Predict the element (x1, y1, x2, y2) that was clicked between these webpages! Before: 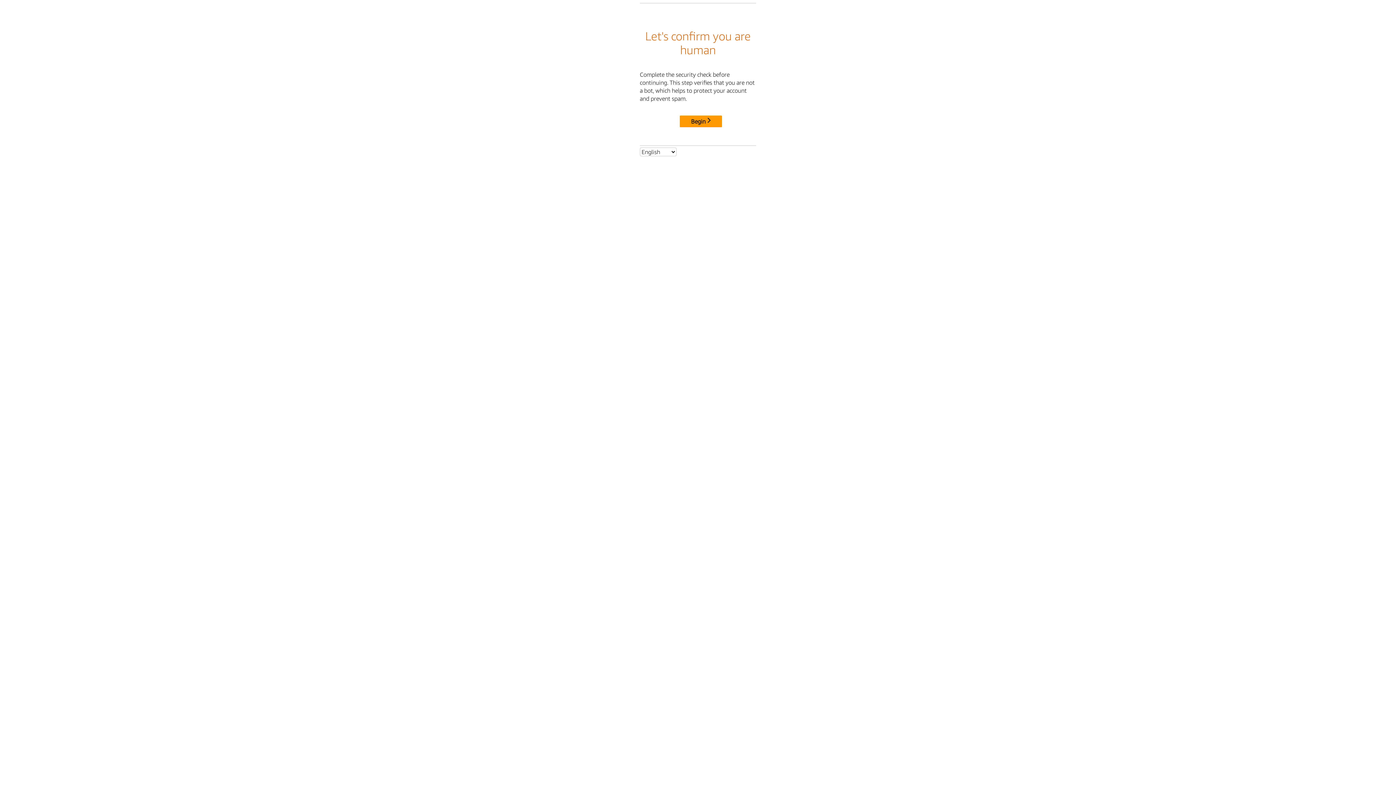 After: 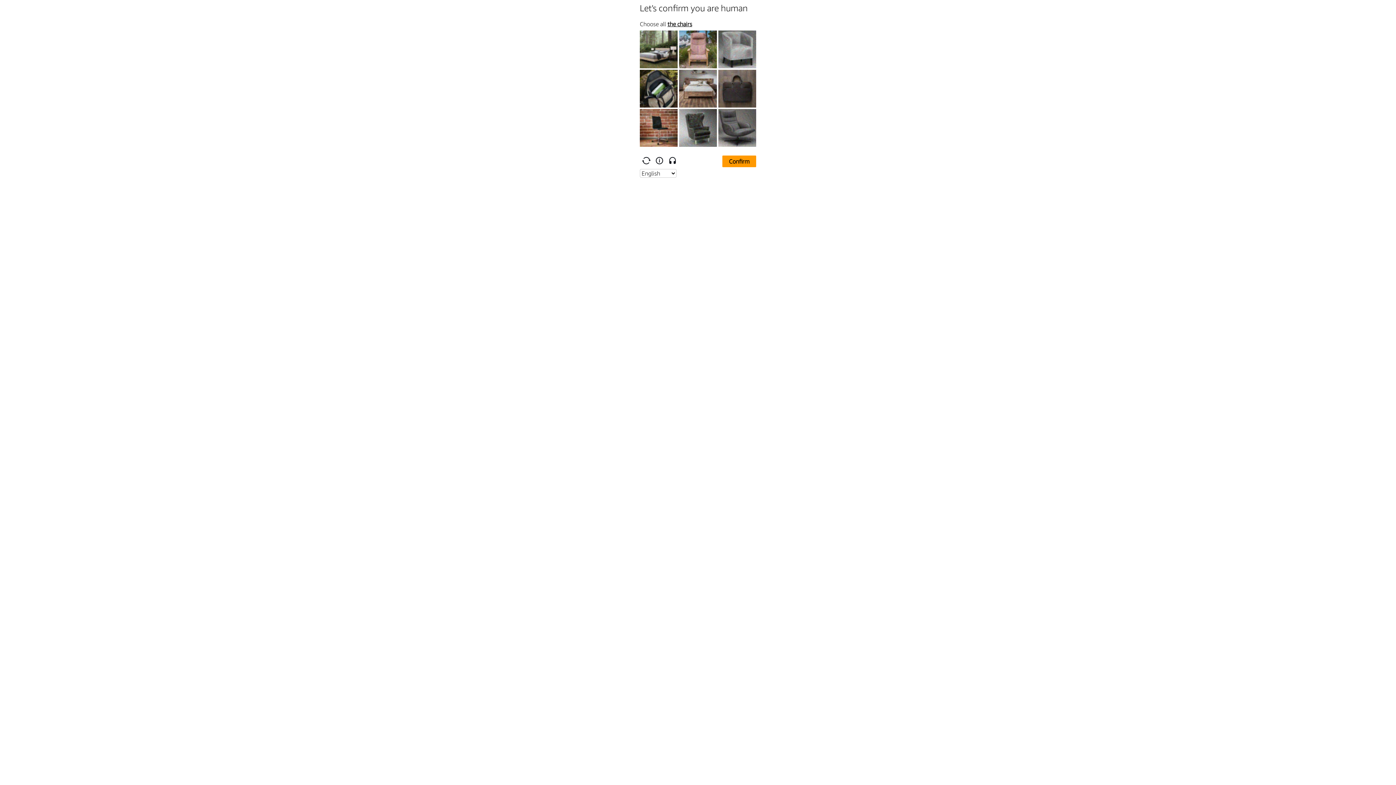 Action: label: Begin bbox: (680, 115, 722, 127)